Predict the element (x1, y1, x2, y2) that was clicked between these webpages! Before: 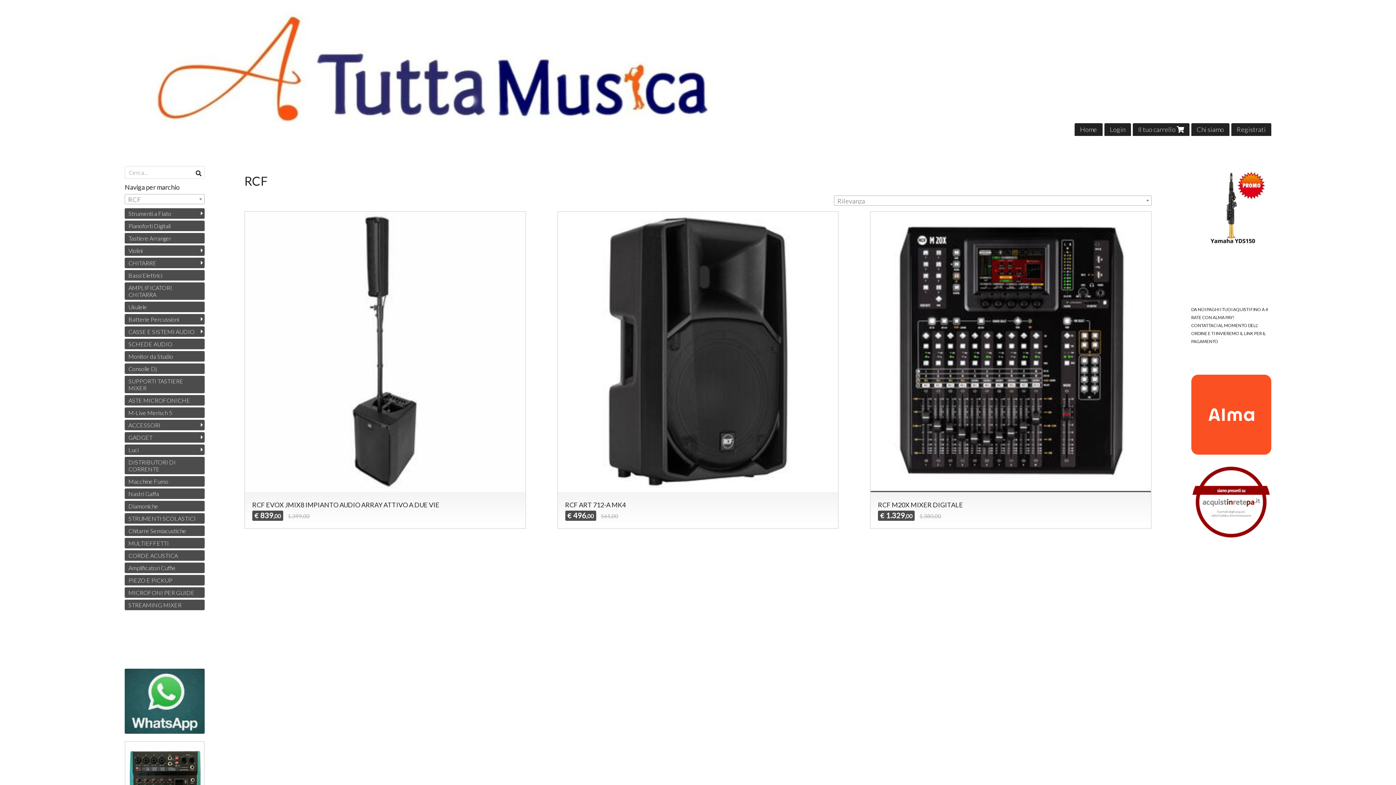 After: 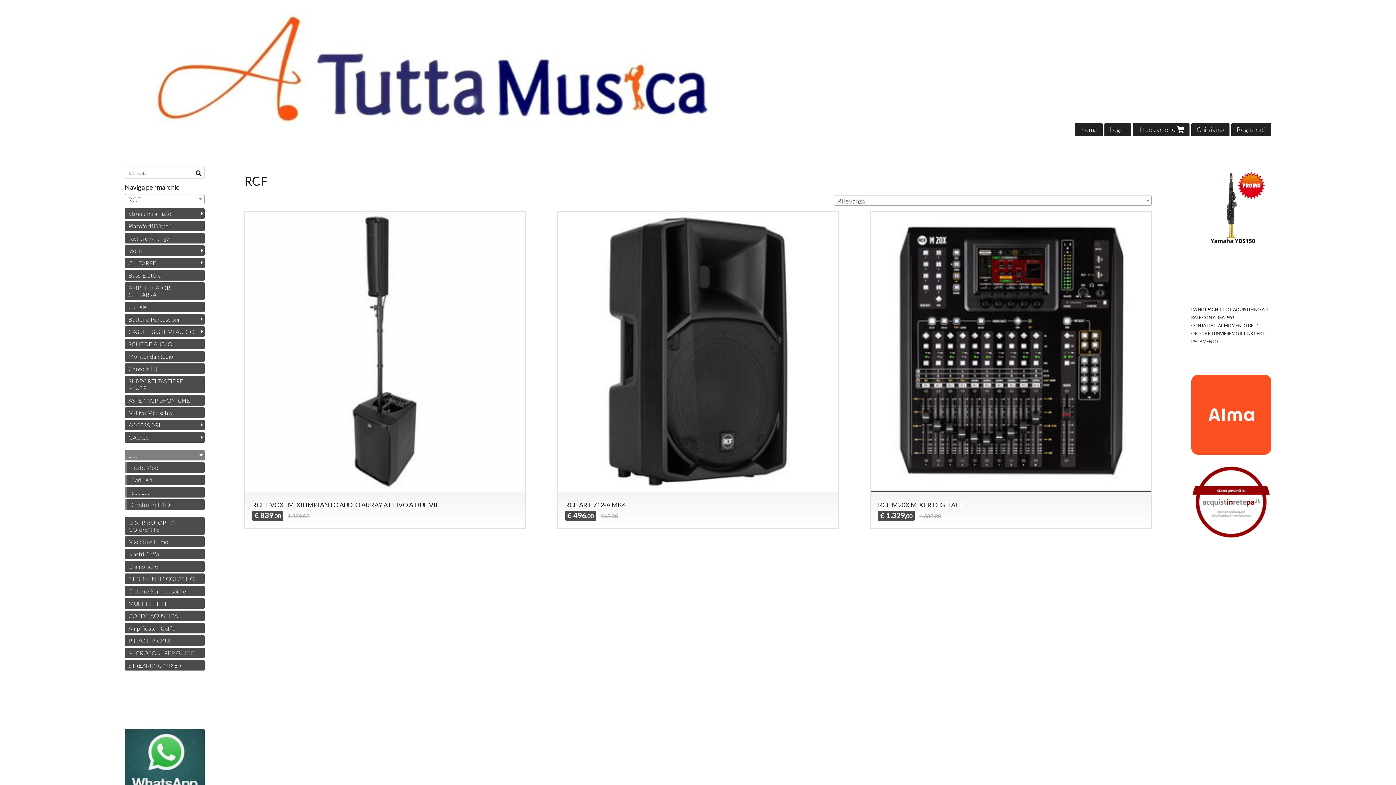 Action: bbox: (124, 444, 204, 455) label: Luci